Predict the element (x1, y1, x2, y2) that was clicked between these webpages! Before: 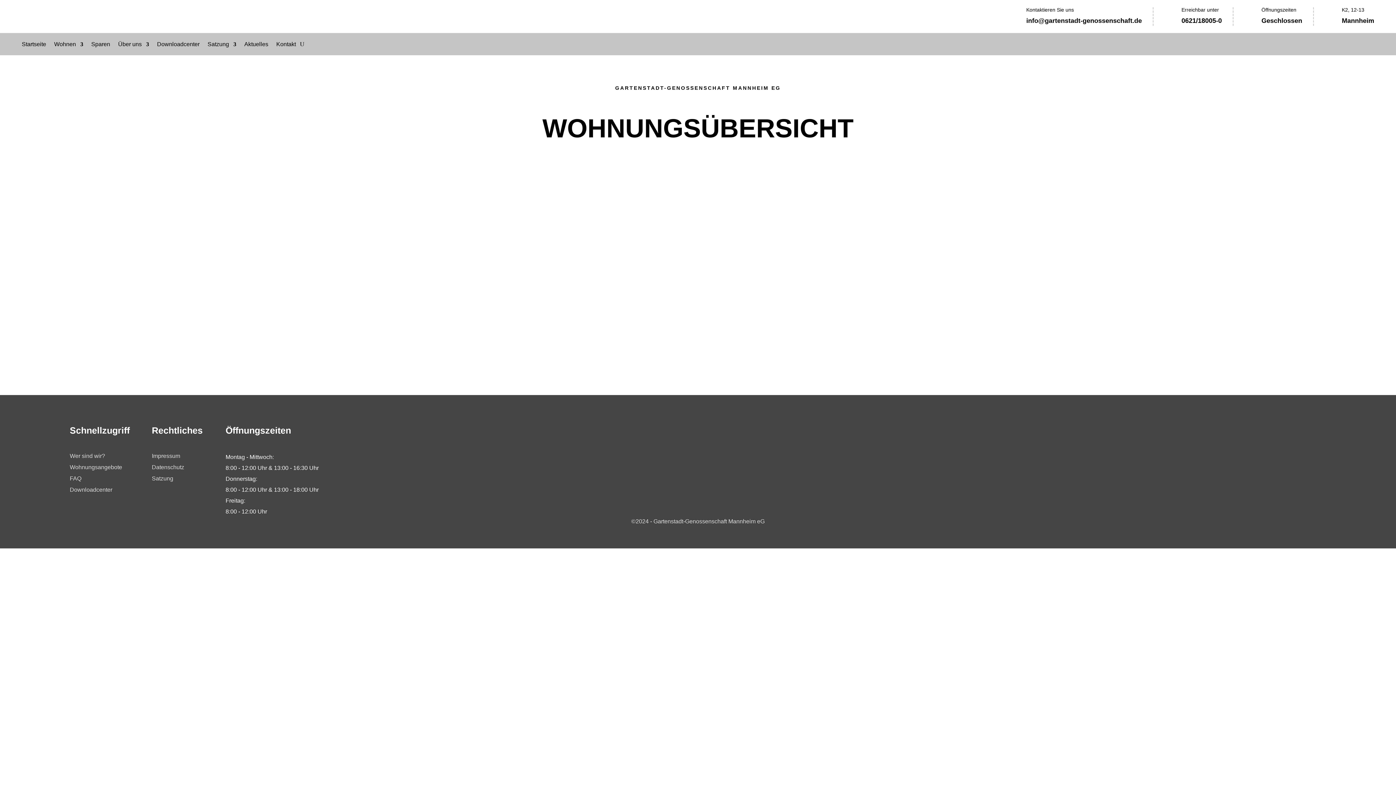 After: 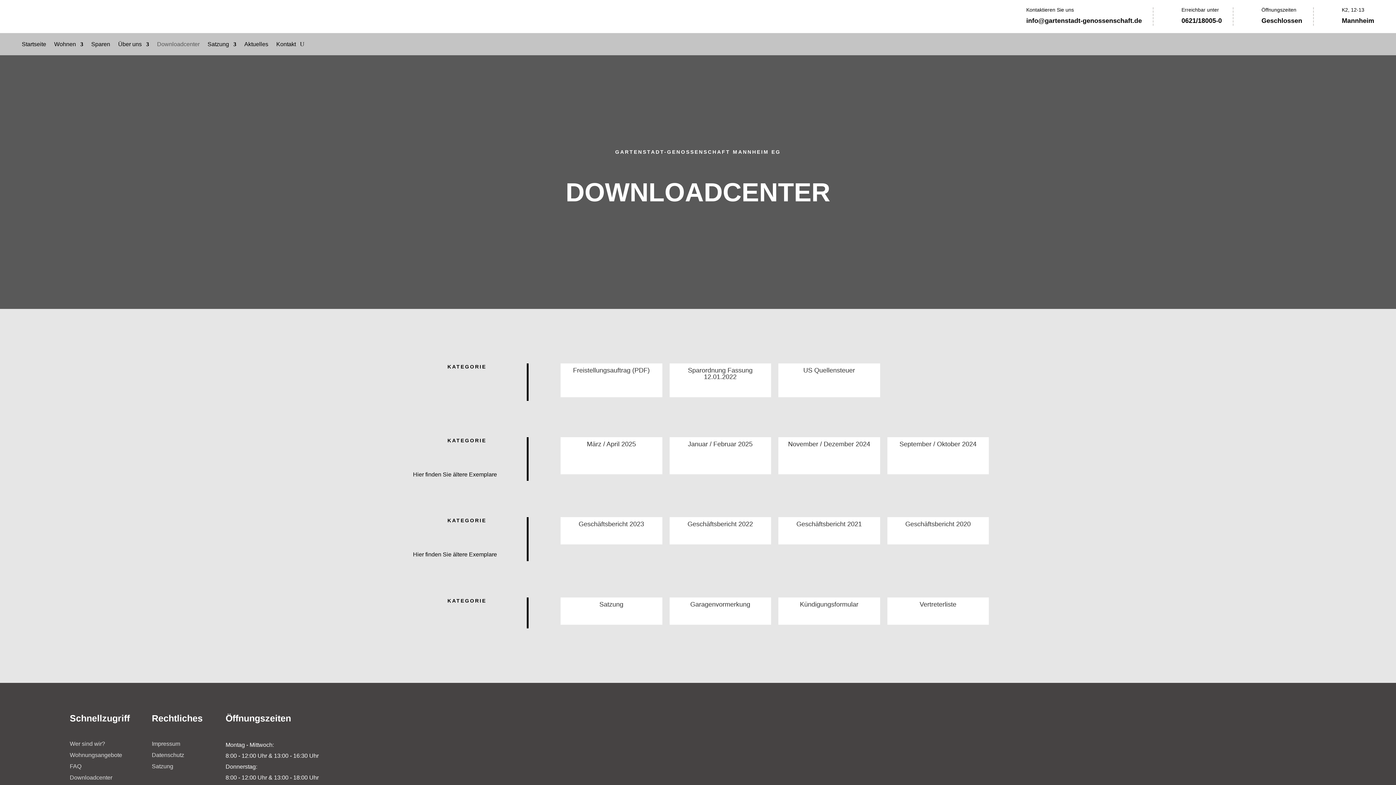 Action: bbox: (69, 486, 112, 493) label: Downloadcenter